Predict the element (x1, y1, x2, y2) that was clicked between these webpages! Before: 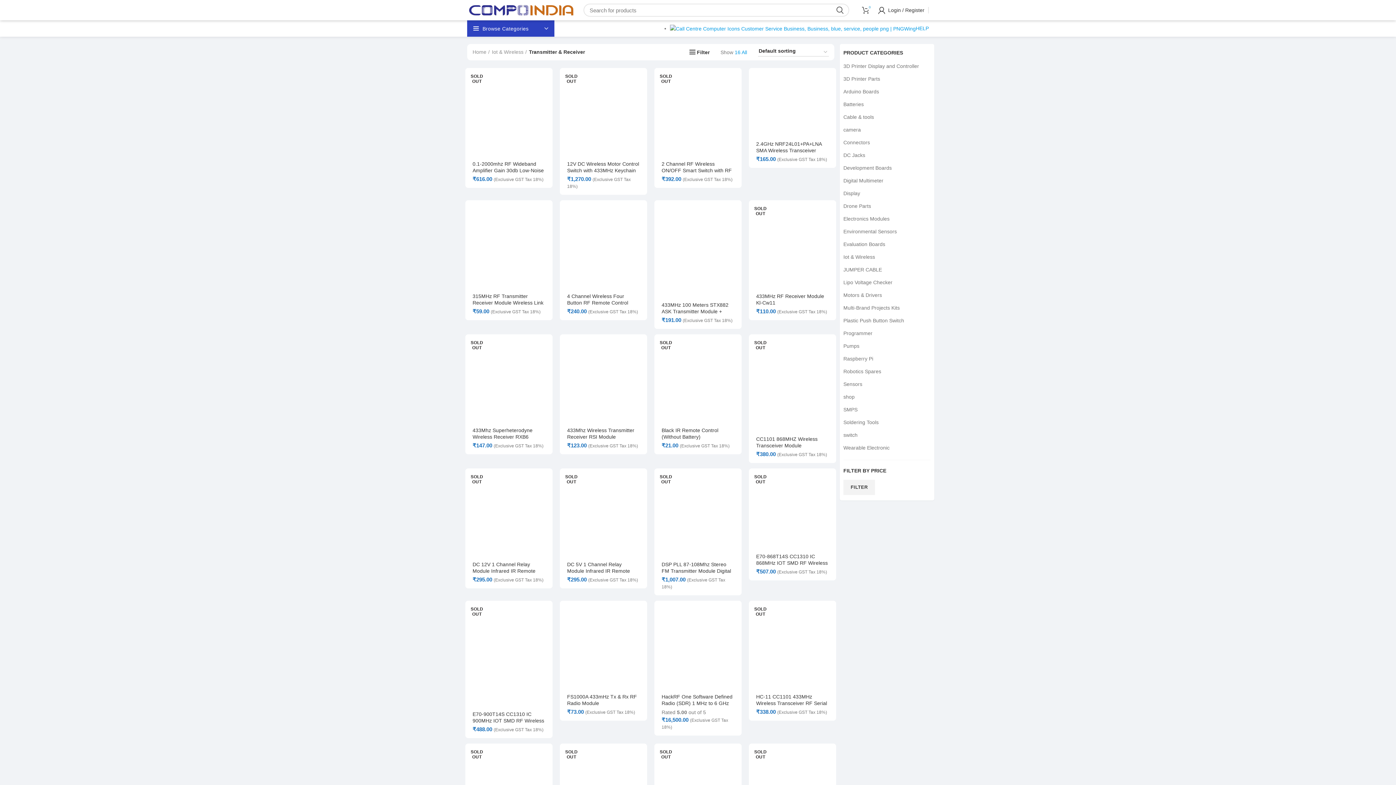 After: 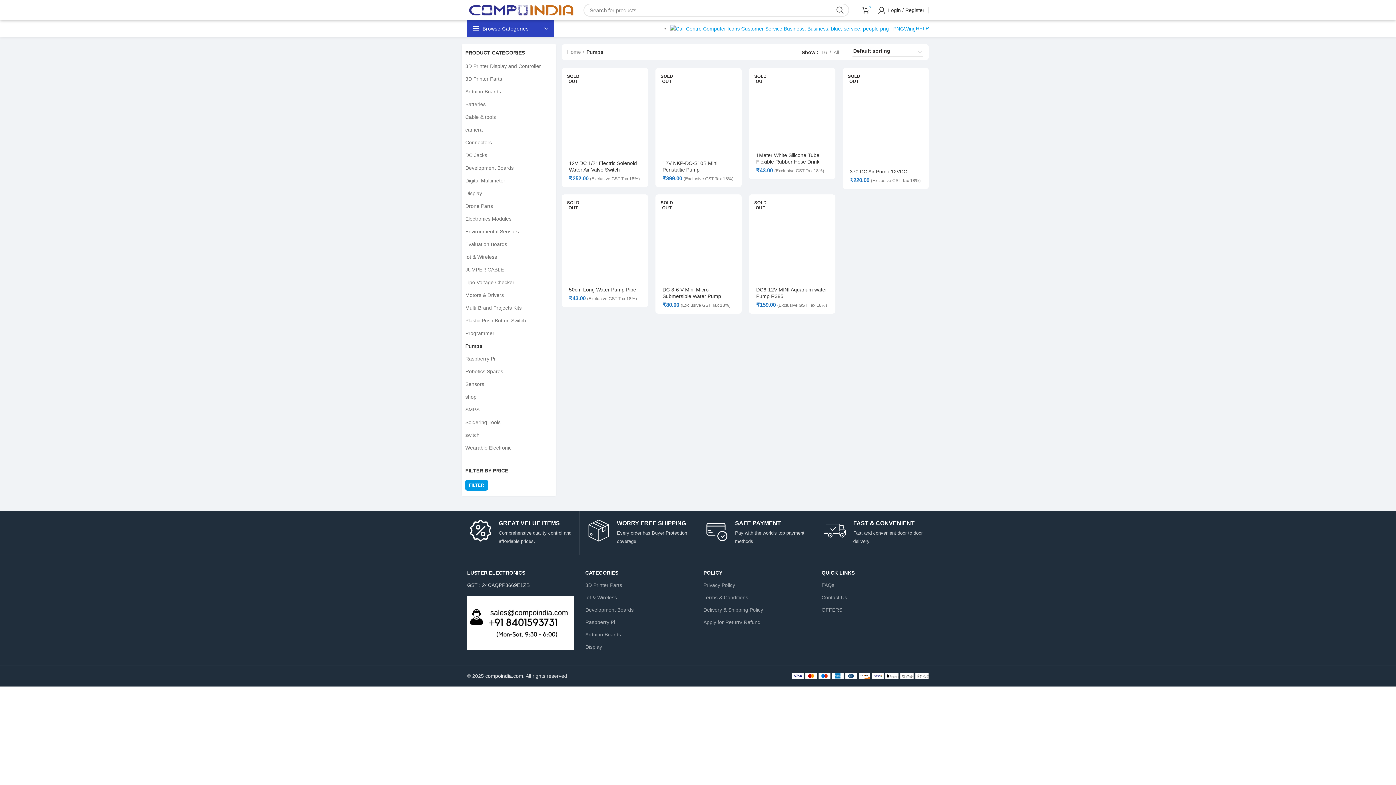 Action: label: Pumps bbox: (843, 340, 921, 352)